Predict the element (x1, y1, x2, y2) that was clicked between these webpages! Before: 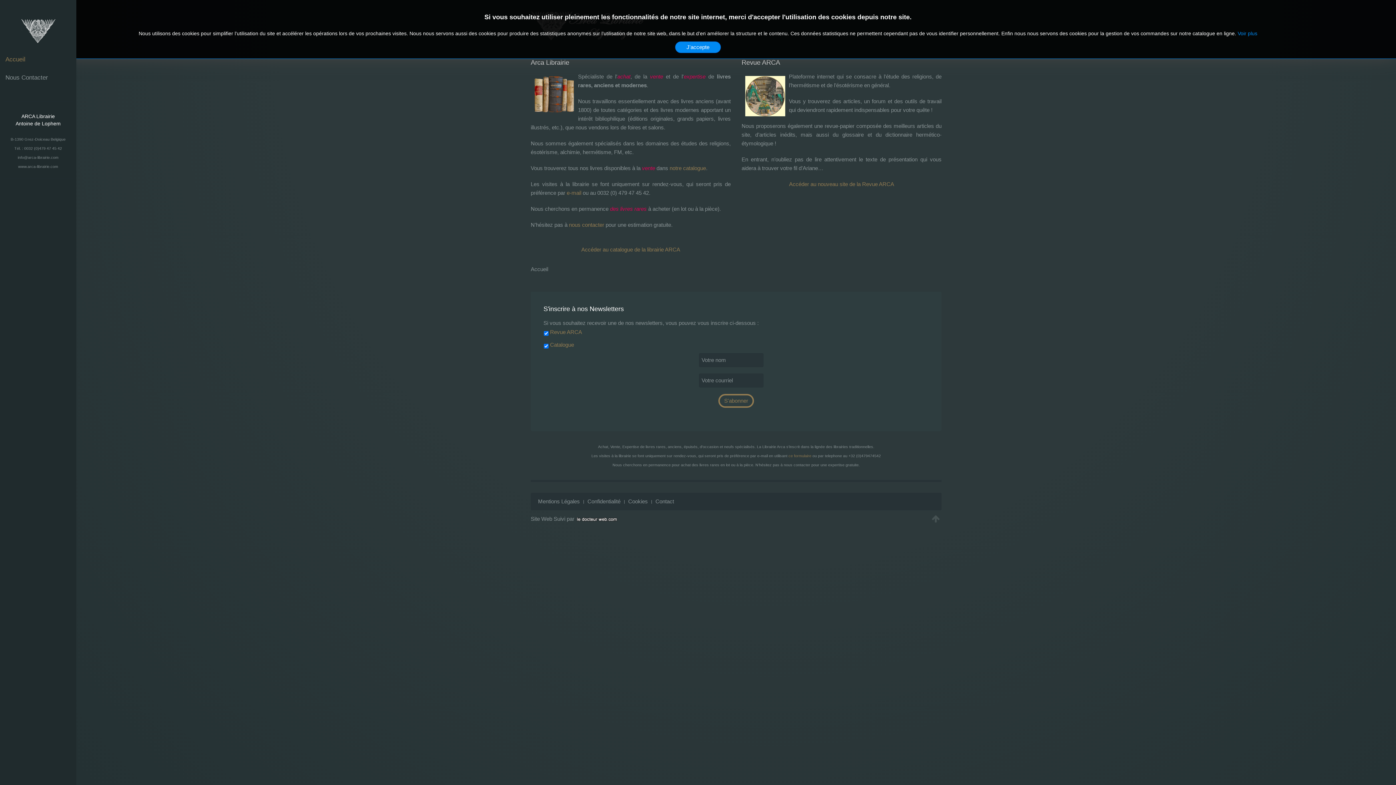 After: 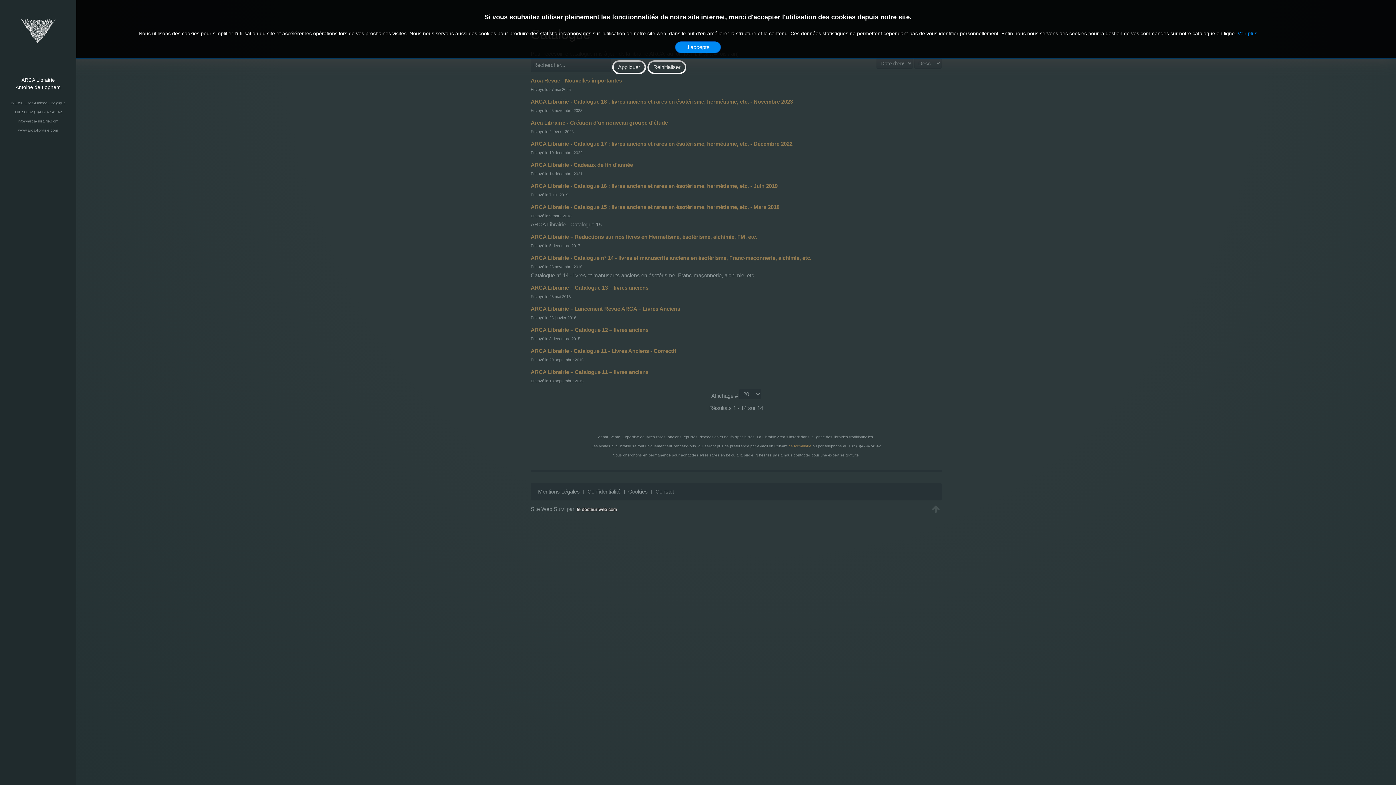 Action: label: Catalogue bbox: (550, 341, 574, 348)